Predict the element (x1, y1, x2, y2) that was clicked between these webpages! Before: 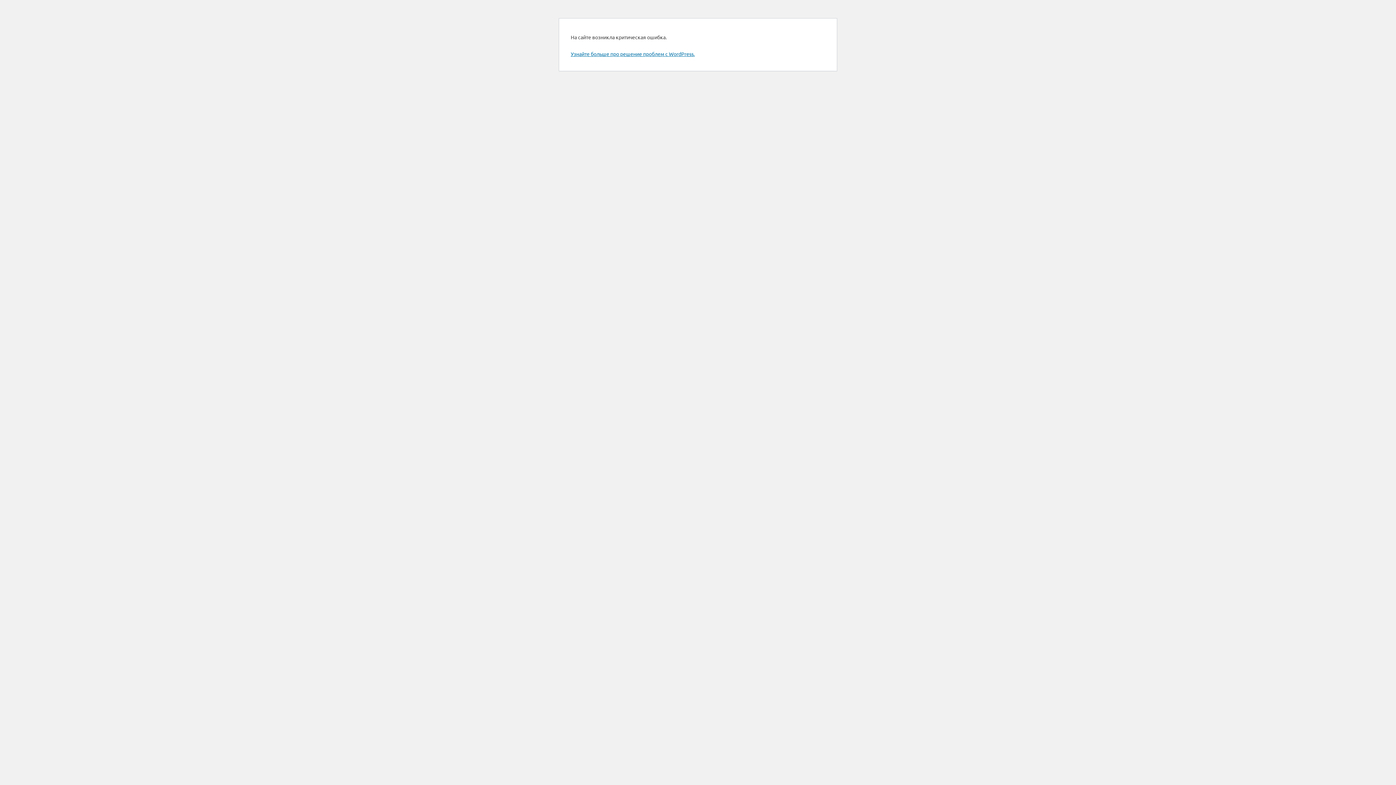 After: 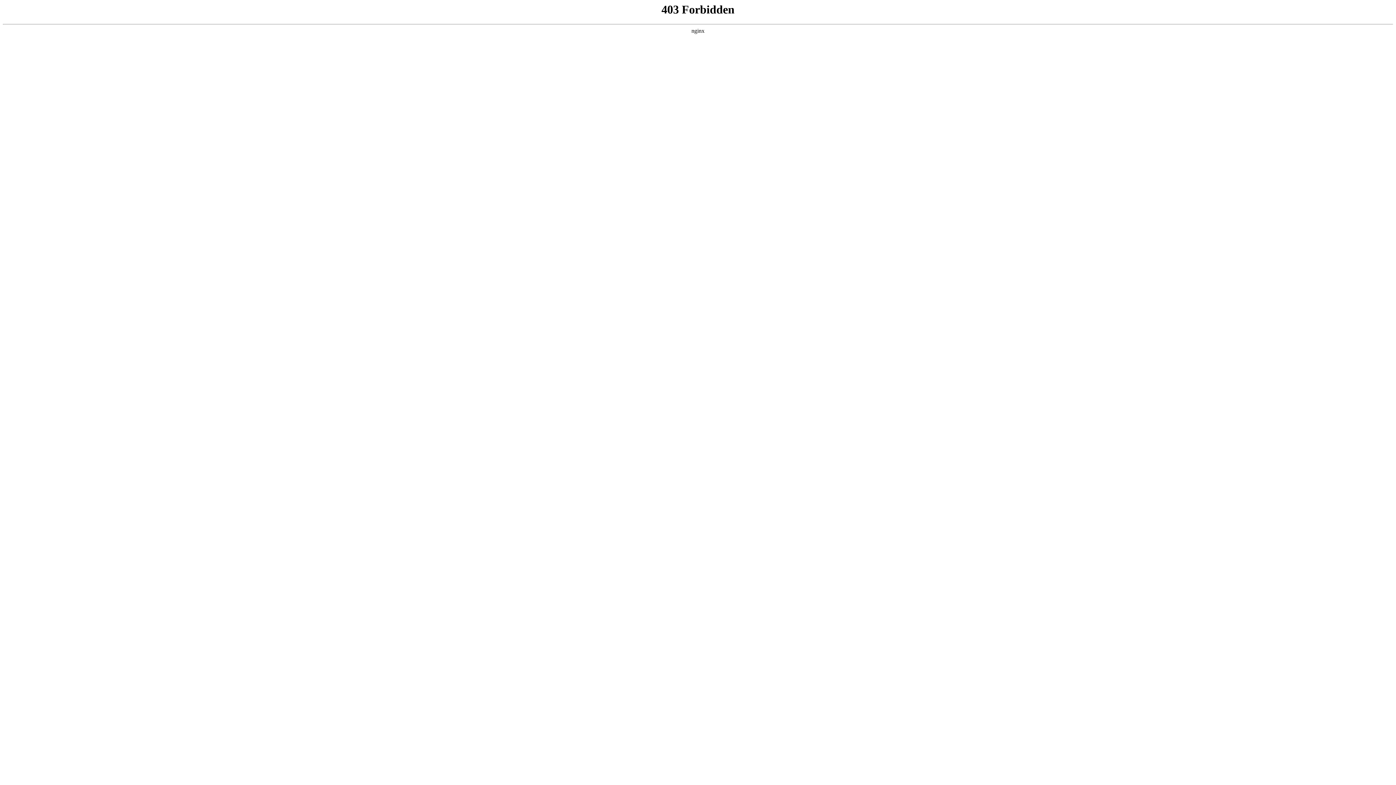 Action: bbox: (570, 50, 694, 57) label: Узнайте больше про решение проблем с WordPress.